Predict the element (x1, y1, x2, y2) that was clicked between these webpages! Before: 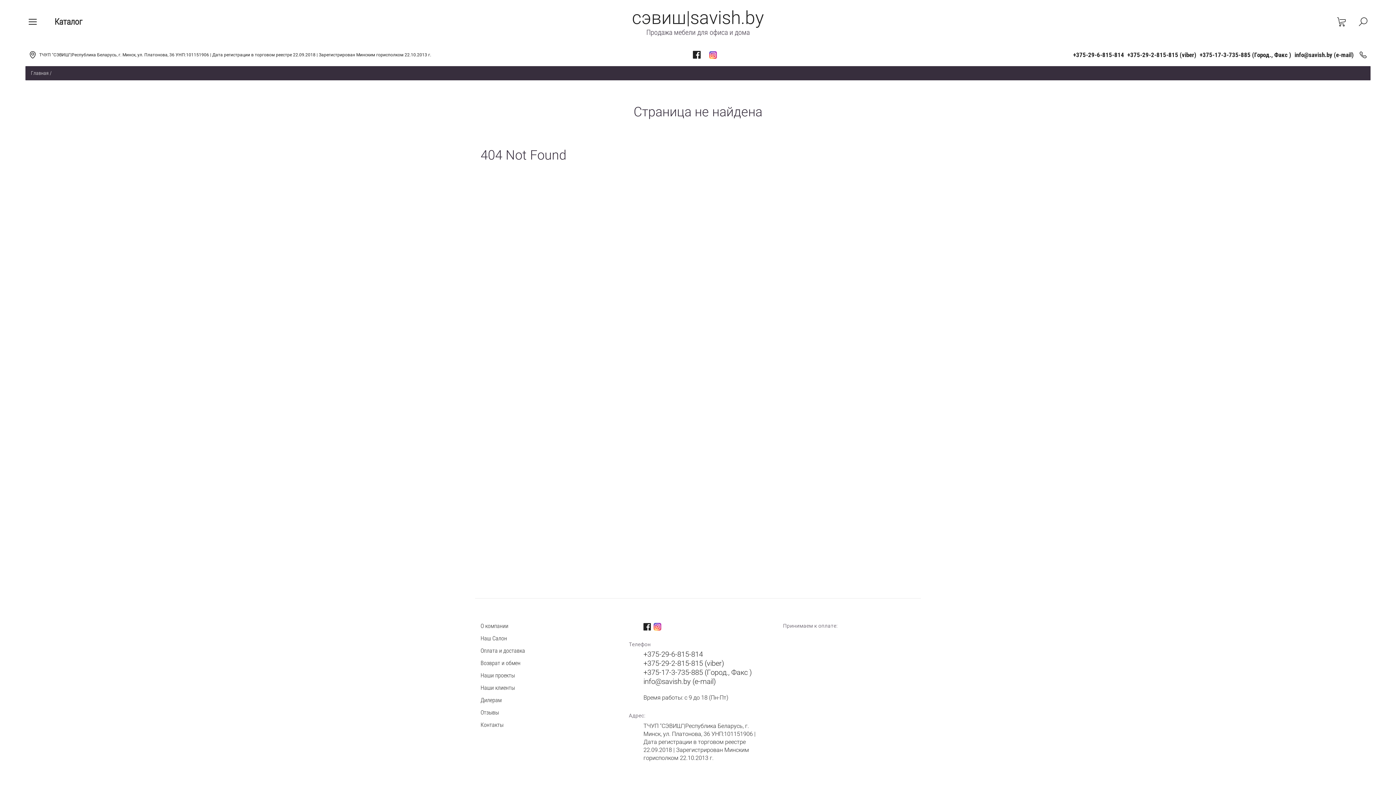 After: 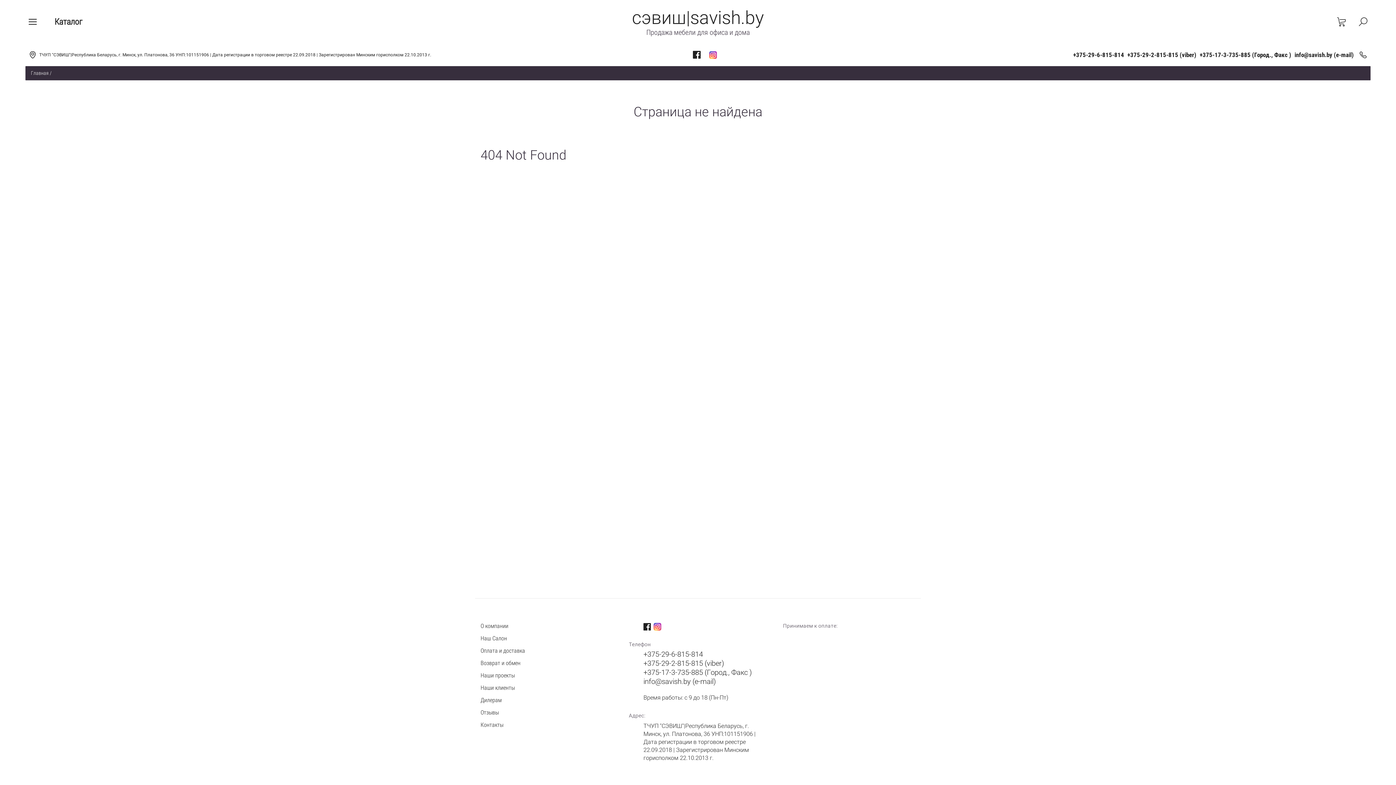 Action: bbox: (643, 669, 752, 676) label: +375-17-3-735-885 (Город., Факс )